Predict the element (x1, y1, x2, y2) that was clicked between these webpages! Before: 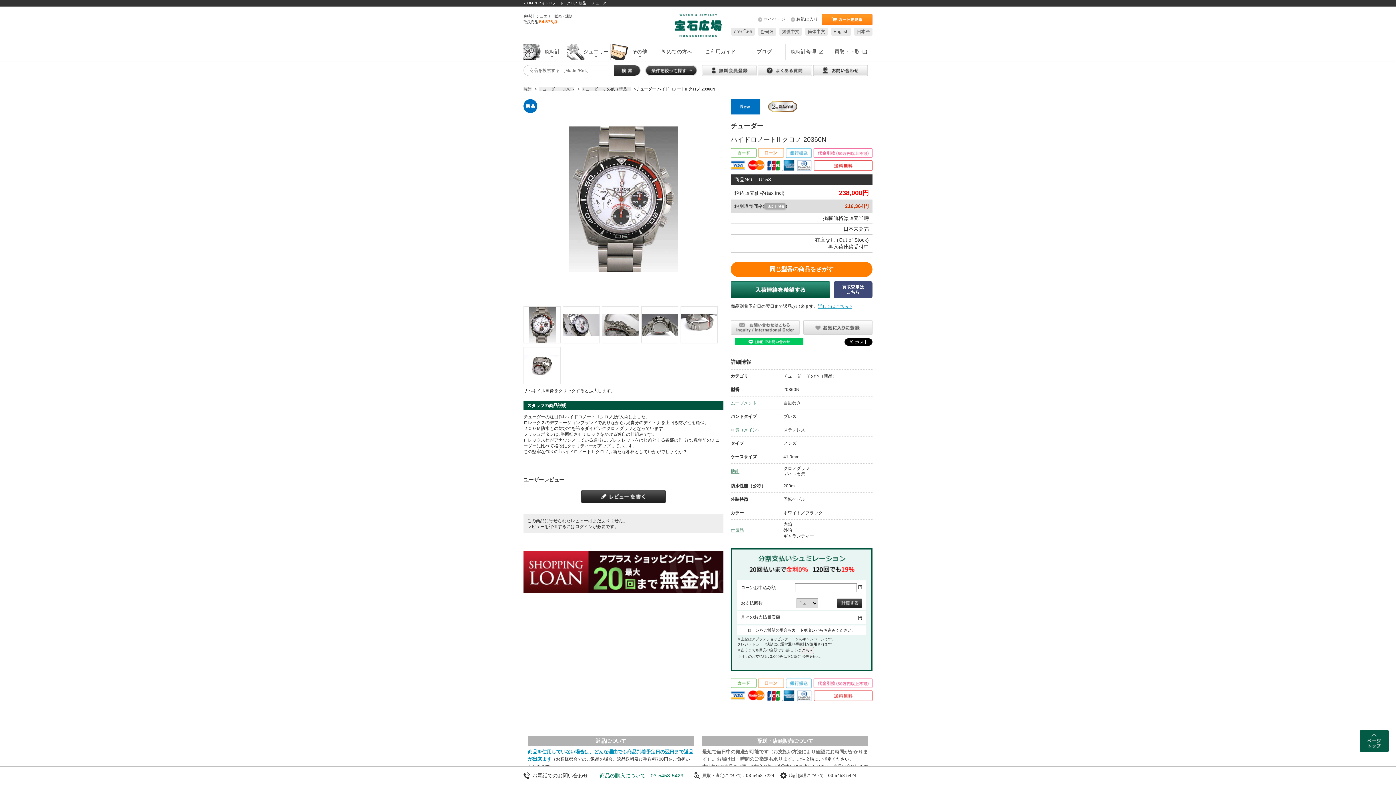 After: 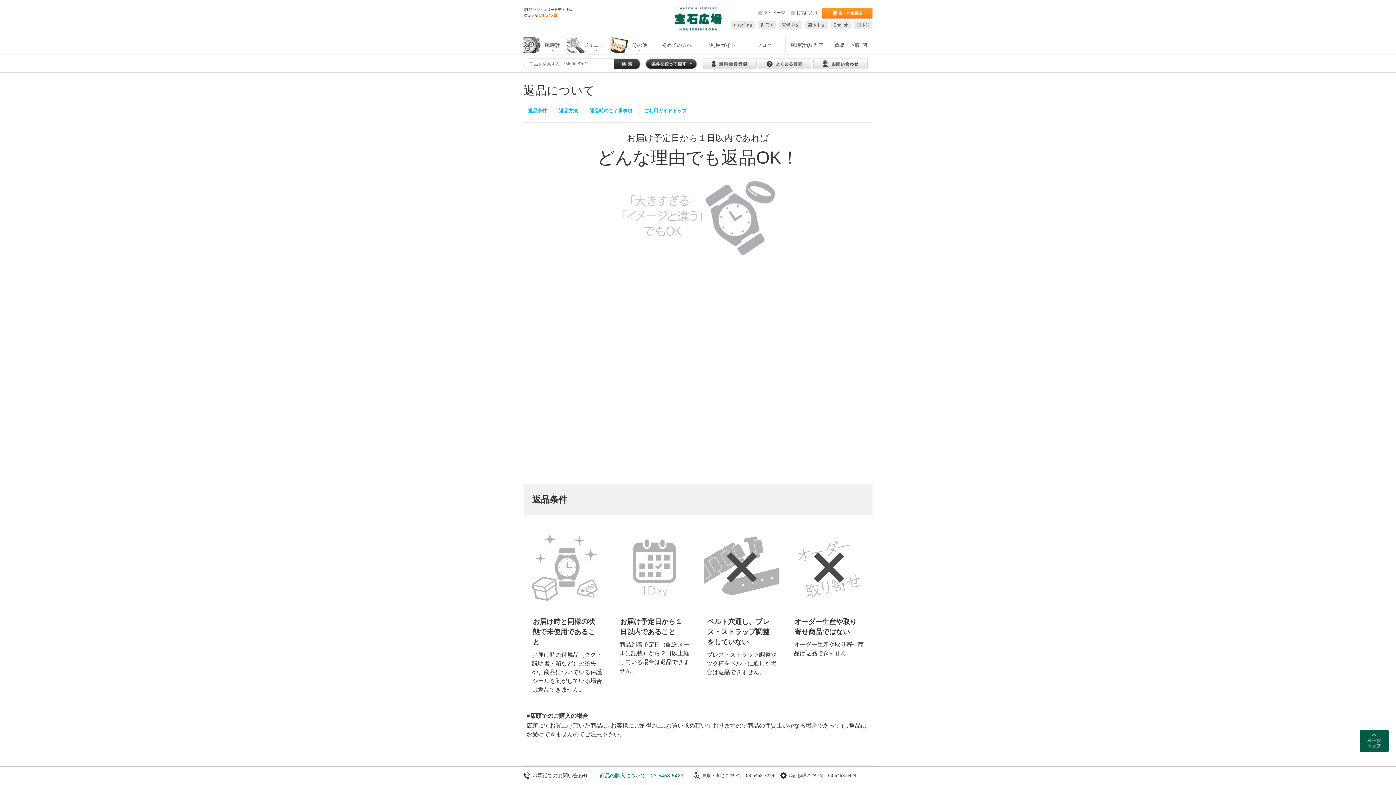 Action: label: 詳しくはこちら > bbox: (818, 303, 852, 308)